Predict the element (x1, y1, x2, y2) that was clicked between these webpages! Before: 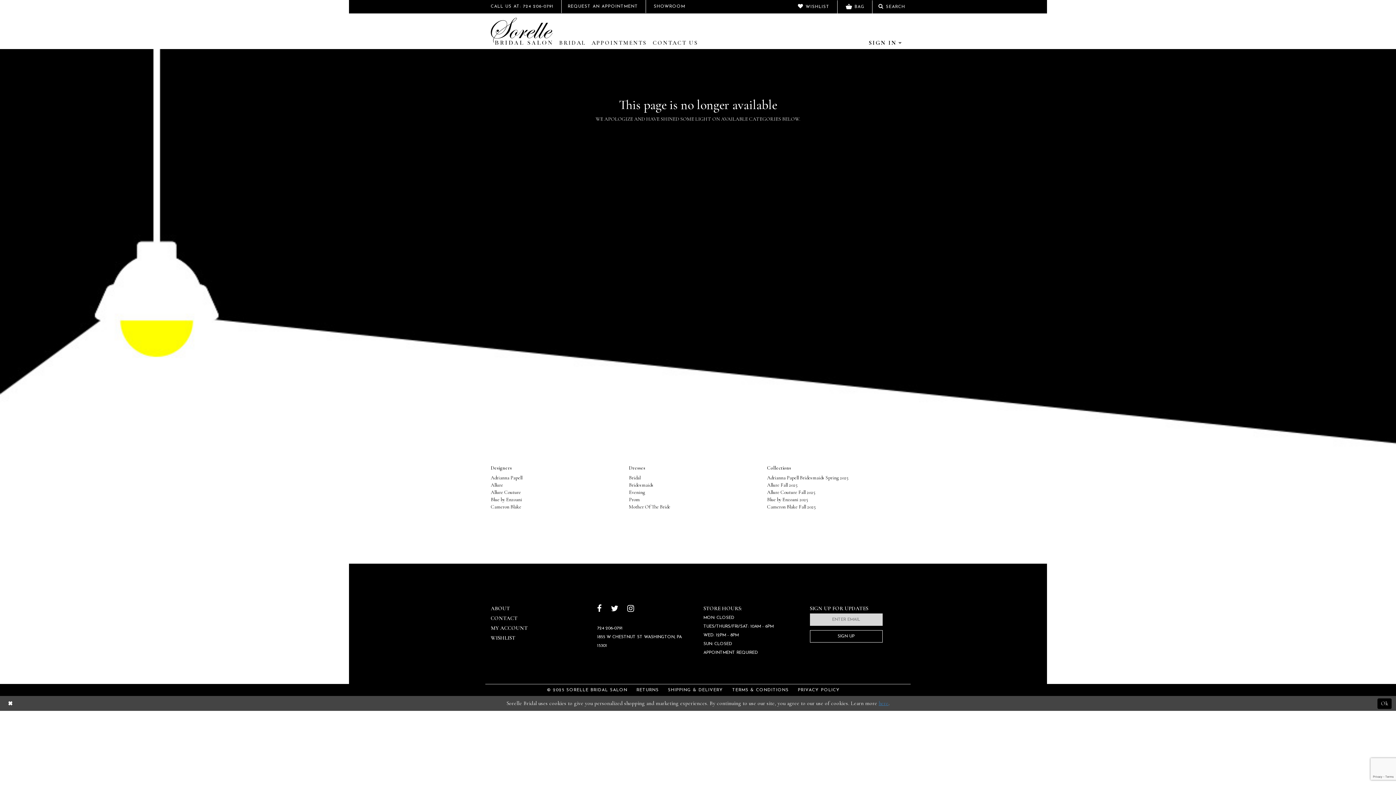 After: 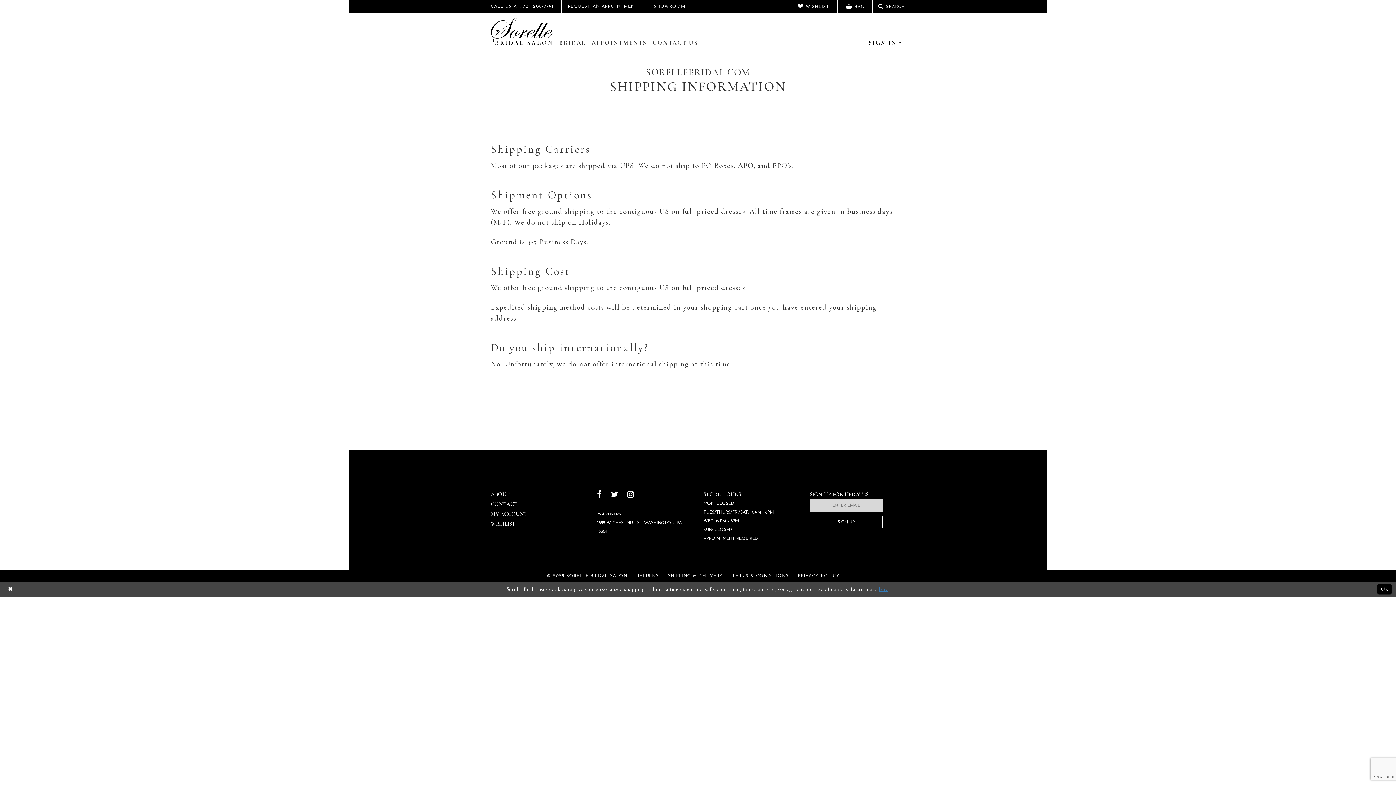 Action: bbox: (668, 688, 723, 692) label: SHIPPING & DELIVERY